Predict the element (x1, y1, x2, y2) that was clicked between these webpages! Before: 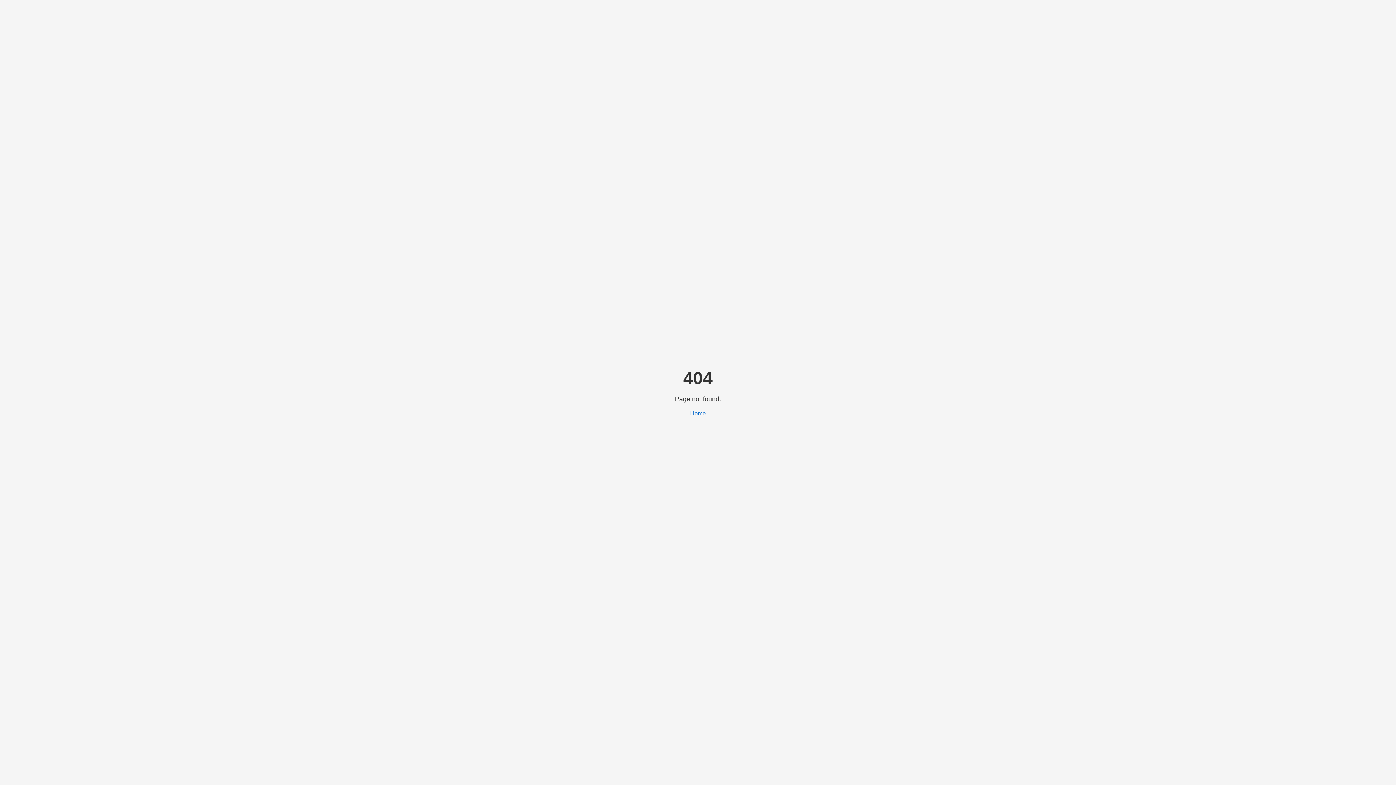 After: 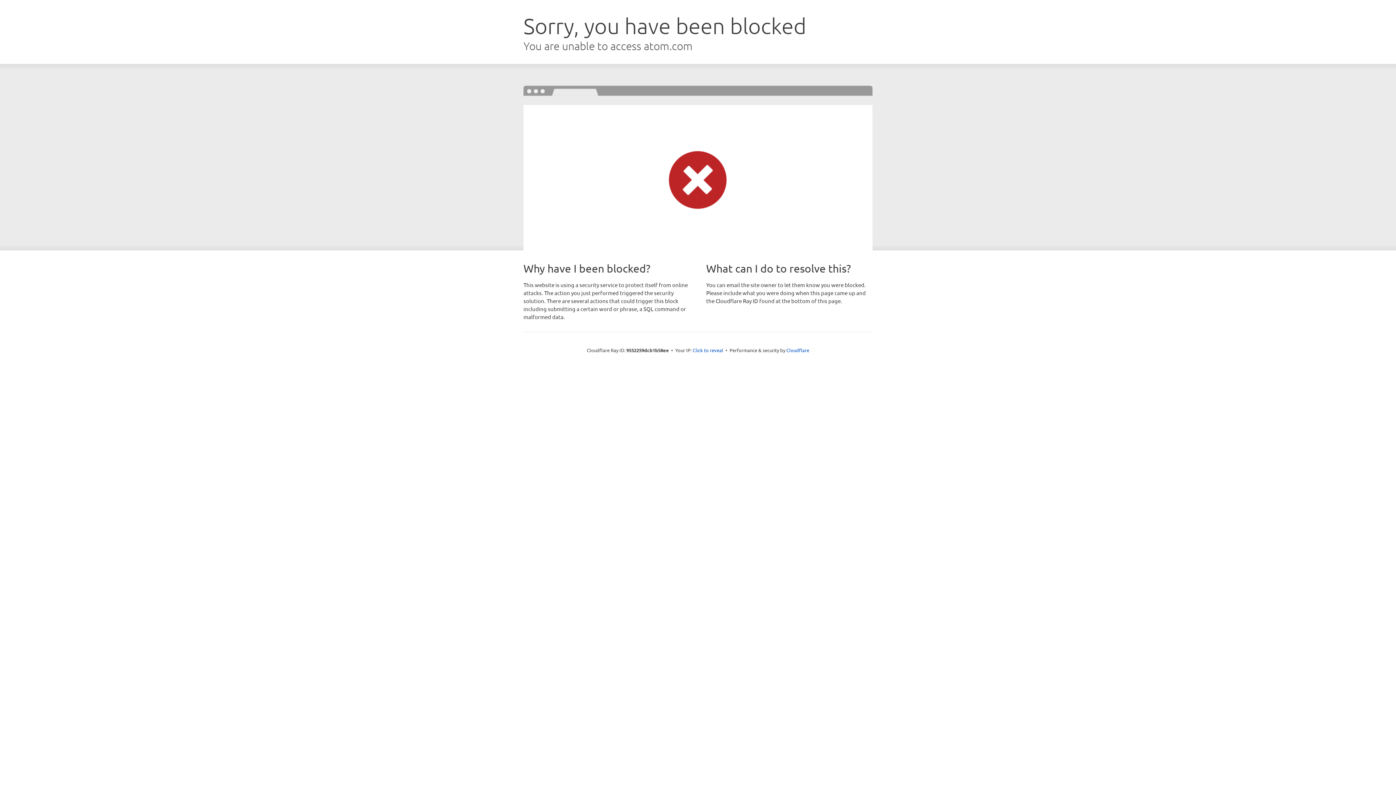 Action: label: Home bbox: (690, 410, 706, 416)